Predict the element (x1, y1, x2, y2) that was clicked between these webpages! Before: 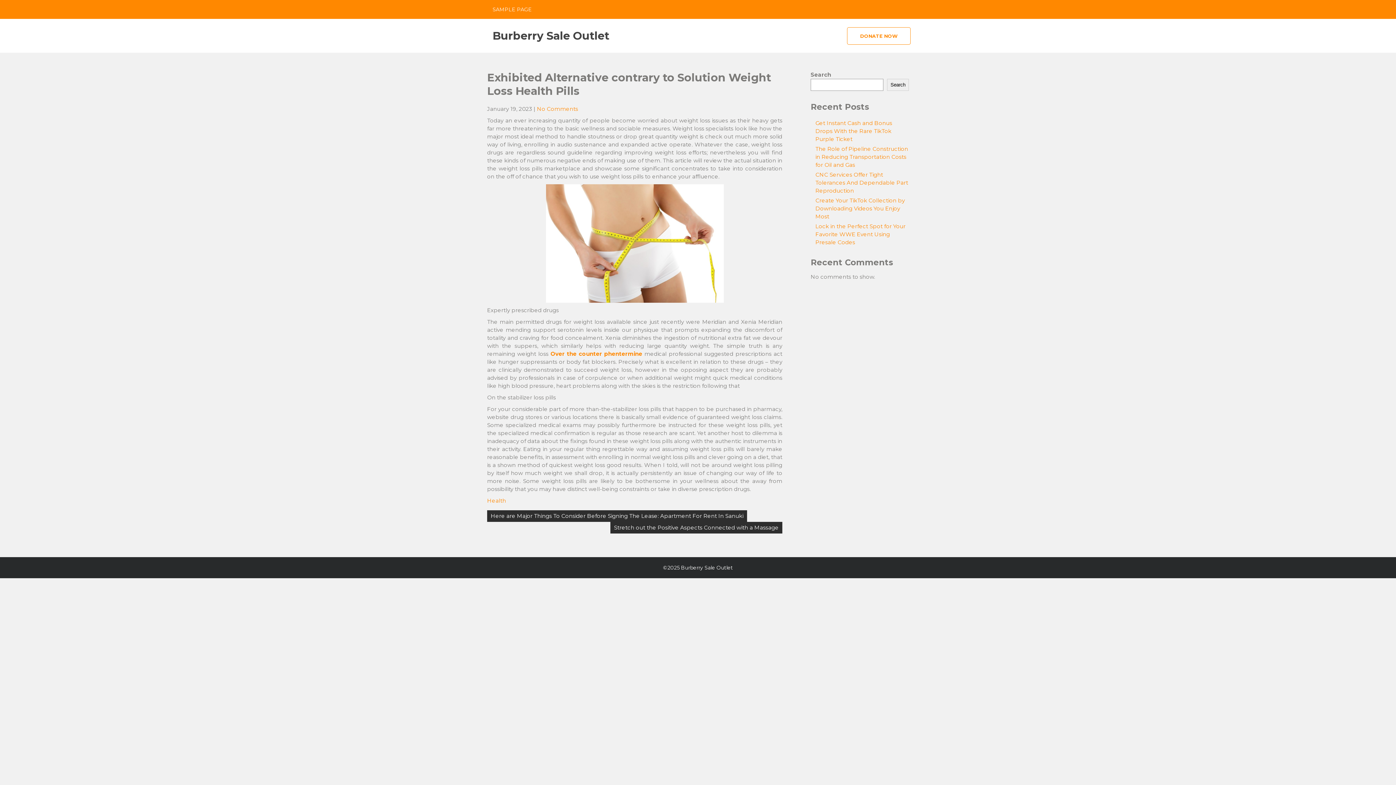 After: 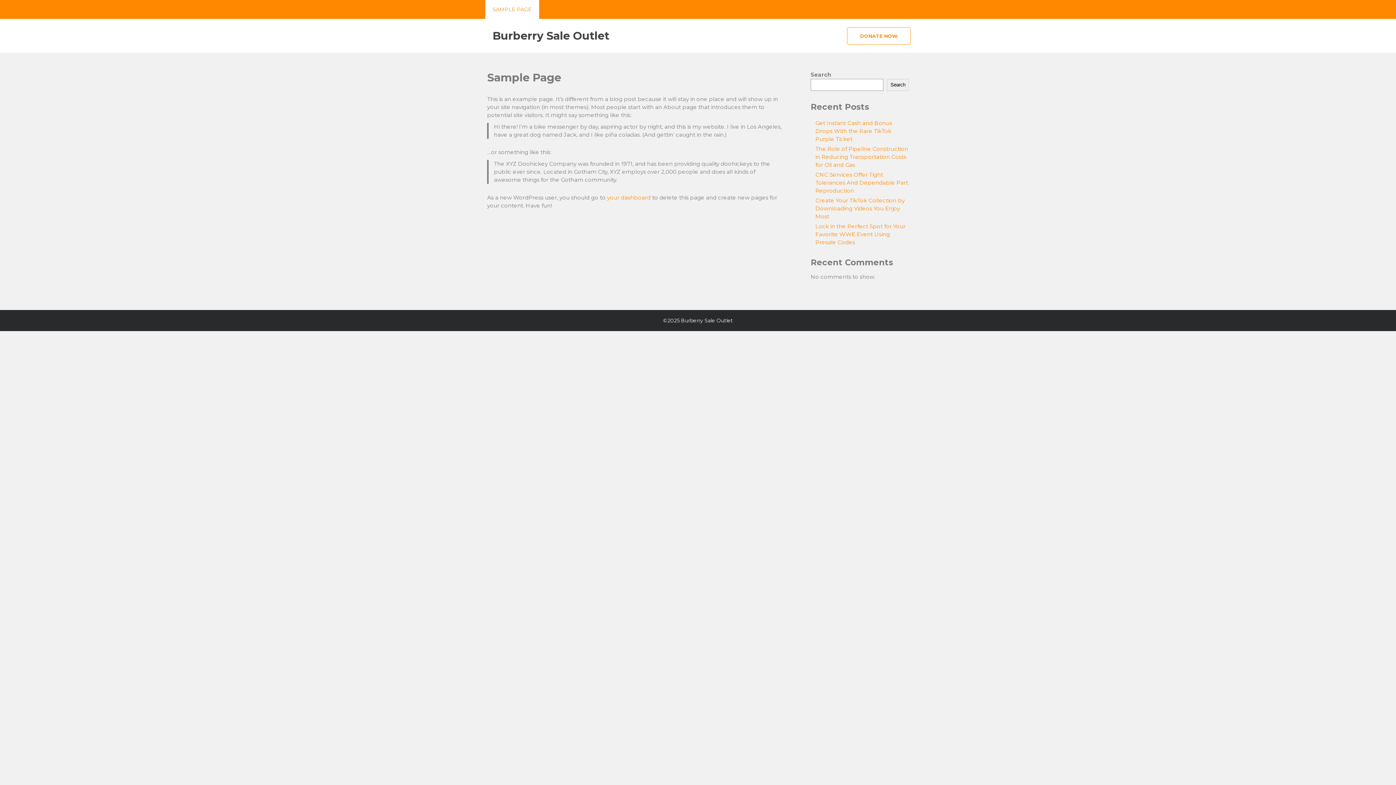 Action: label: SAMPLE PAGE bbox: (485, 0, 539, 18)